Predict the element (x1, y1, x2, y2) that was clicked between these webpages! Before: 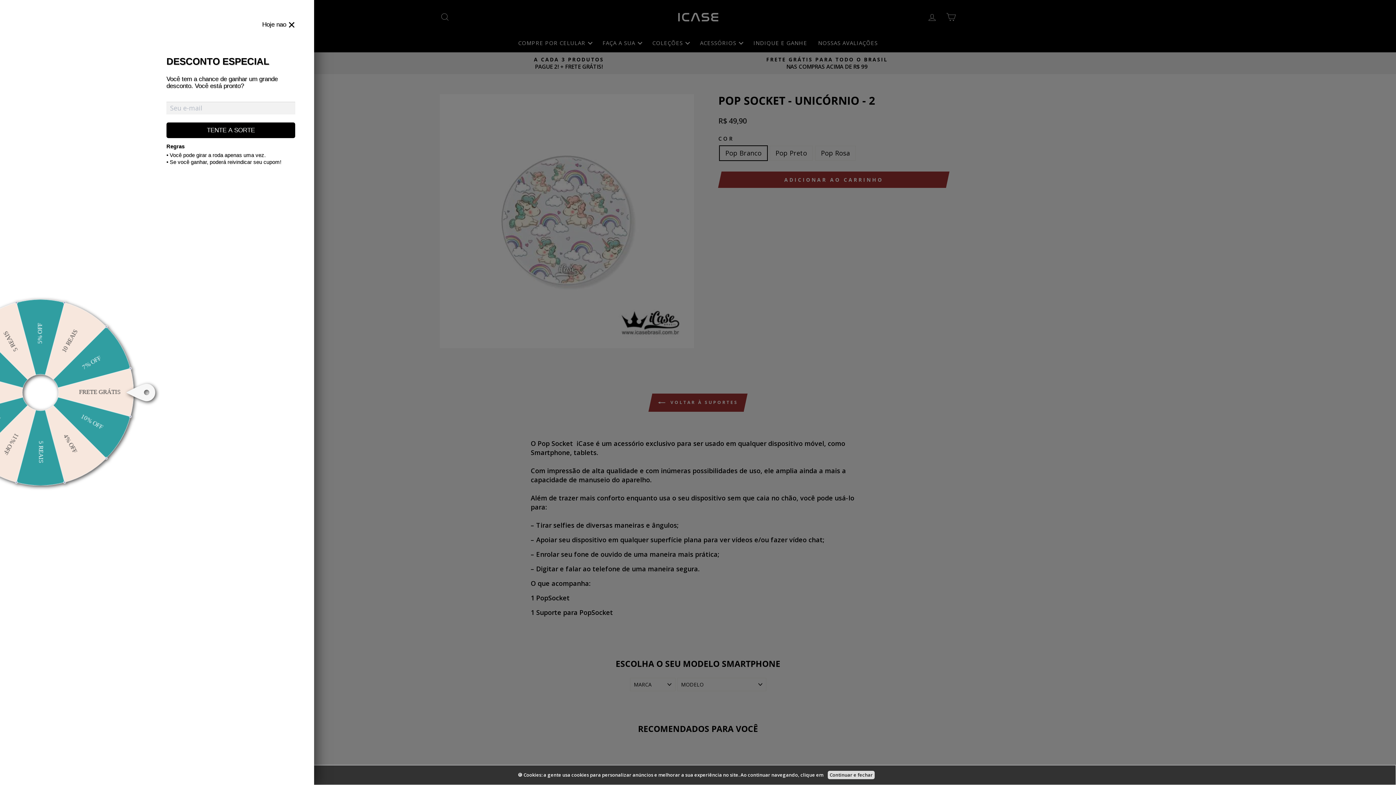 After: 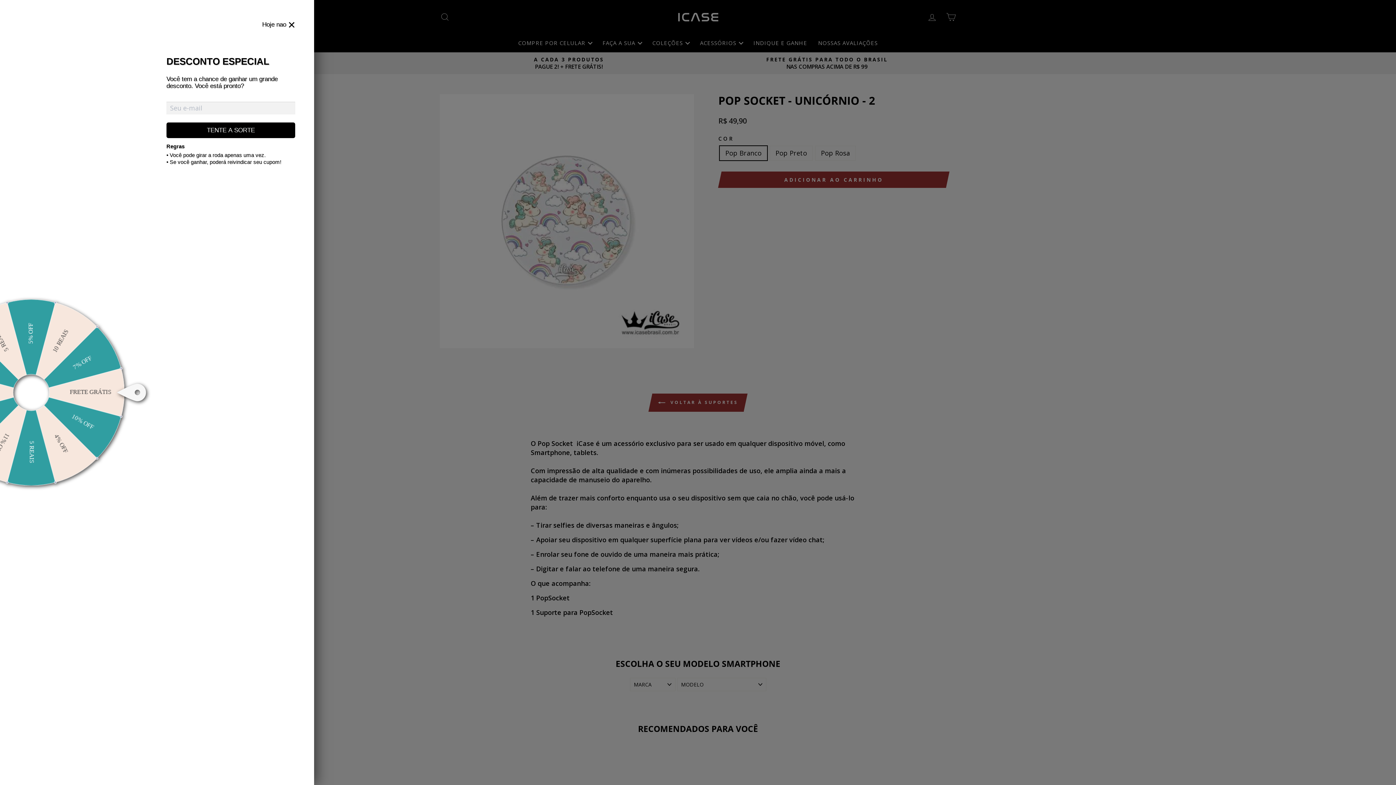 Action: bbox: (828, 771, 874, 779) label: Continuar e fechar